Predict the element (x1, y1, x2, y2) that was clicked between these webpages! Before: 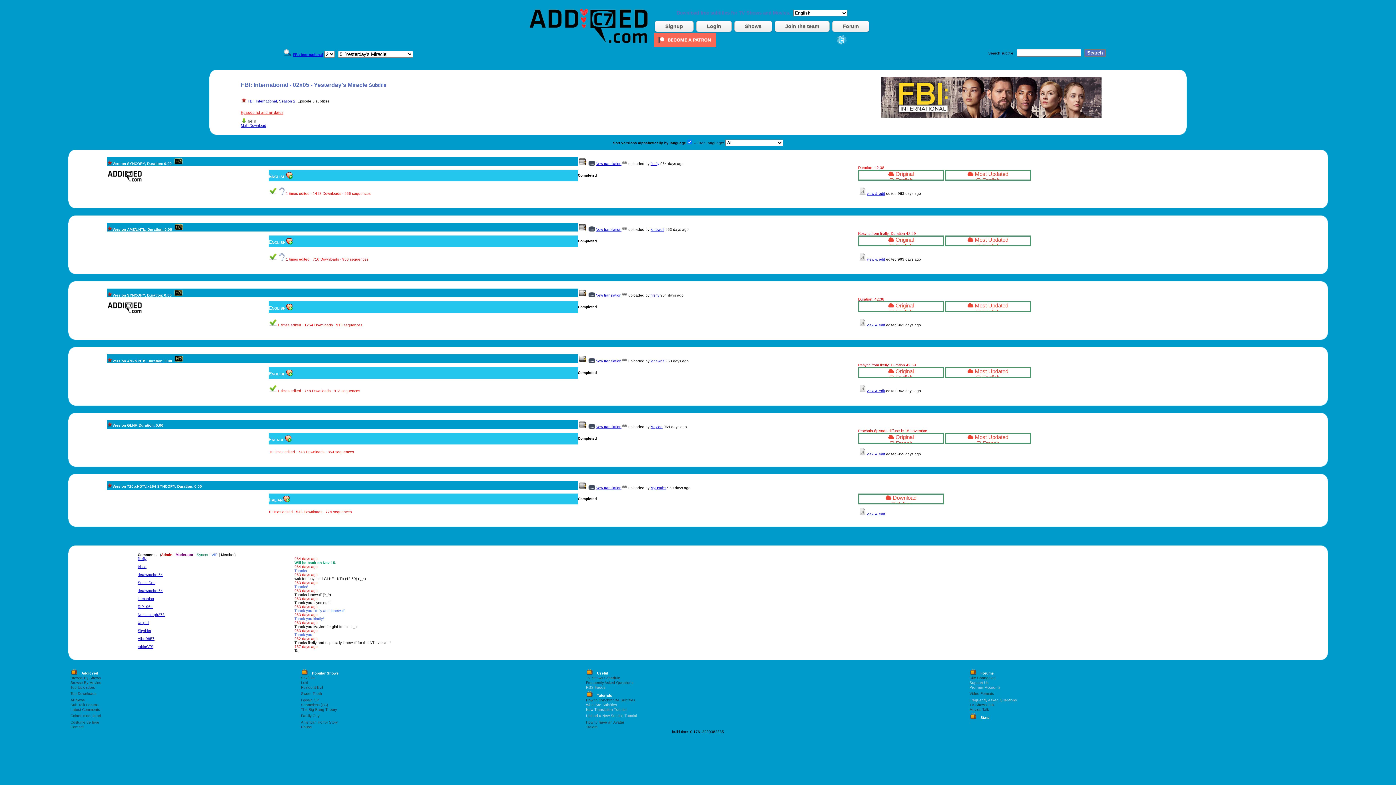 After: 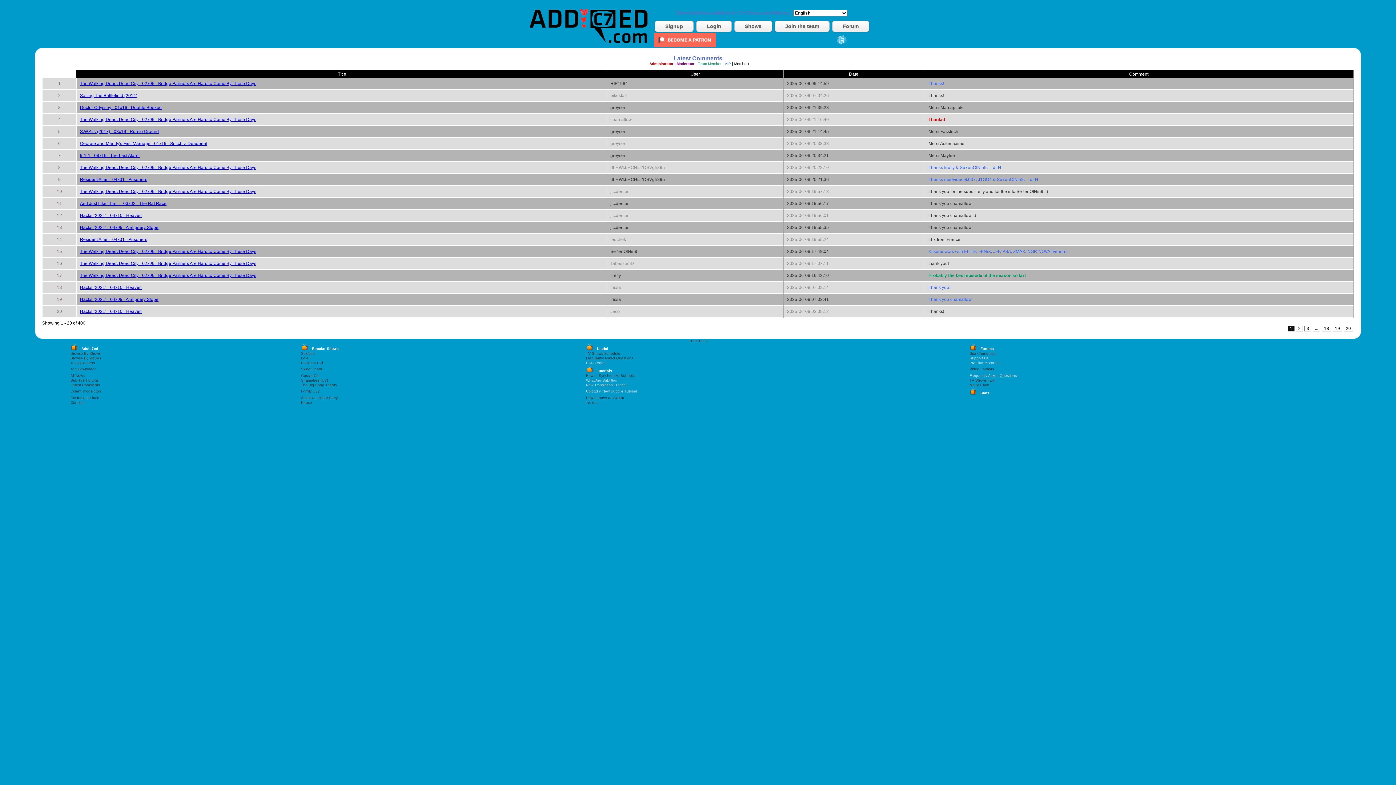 Action: label: Latest Comments bbox: (70, 621, 100, 625)